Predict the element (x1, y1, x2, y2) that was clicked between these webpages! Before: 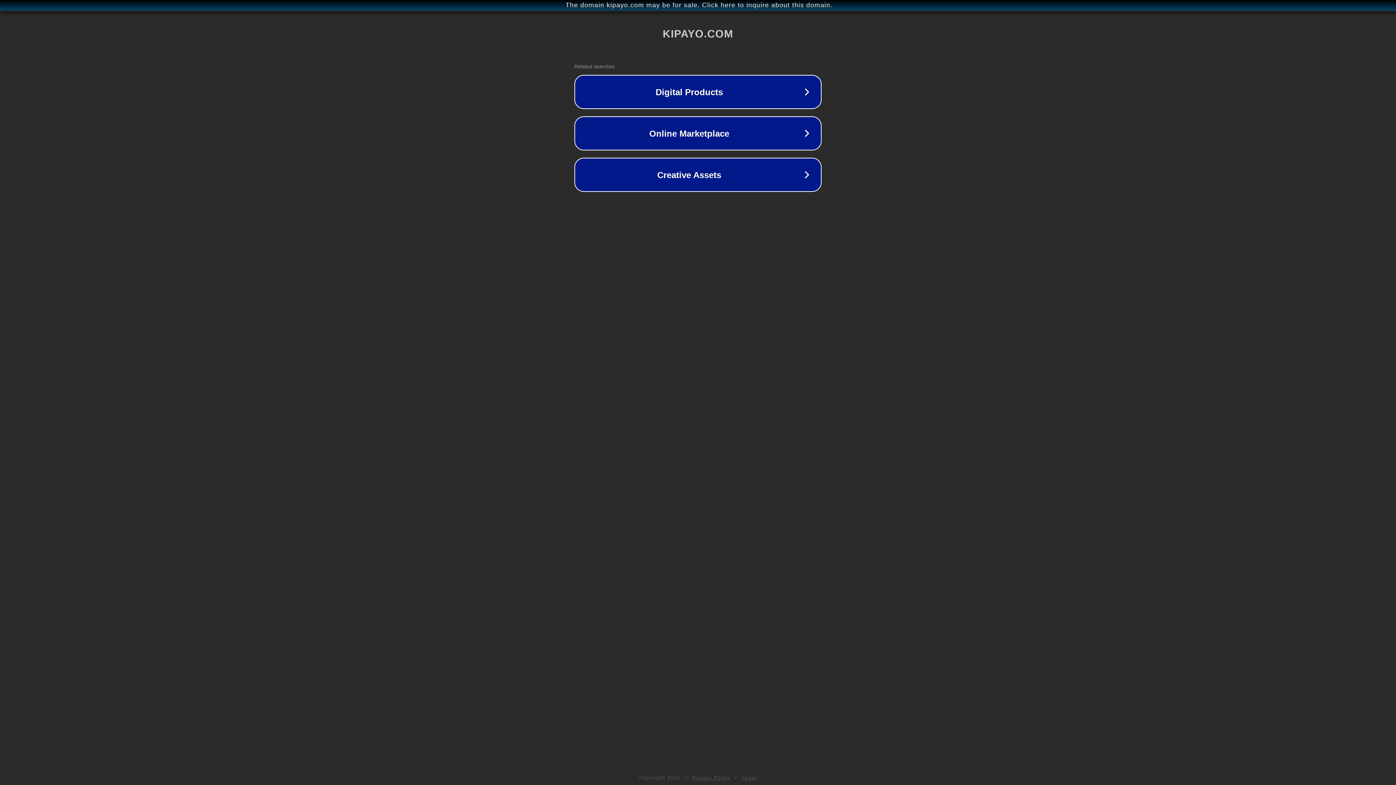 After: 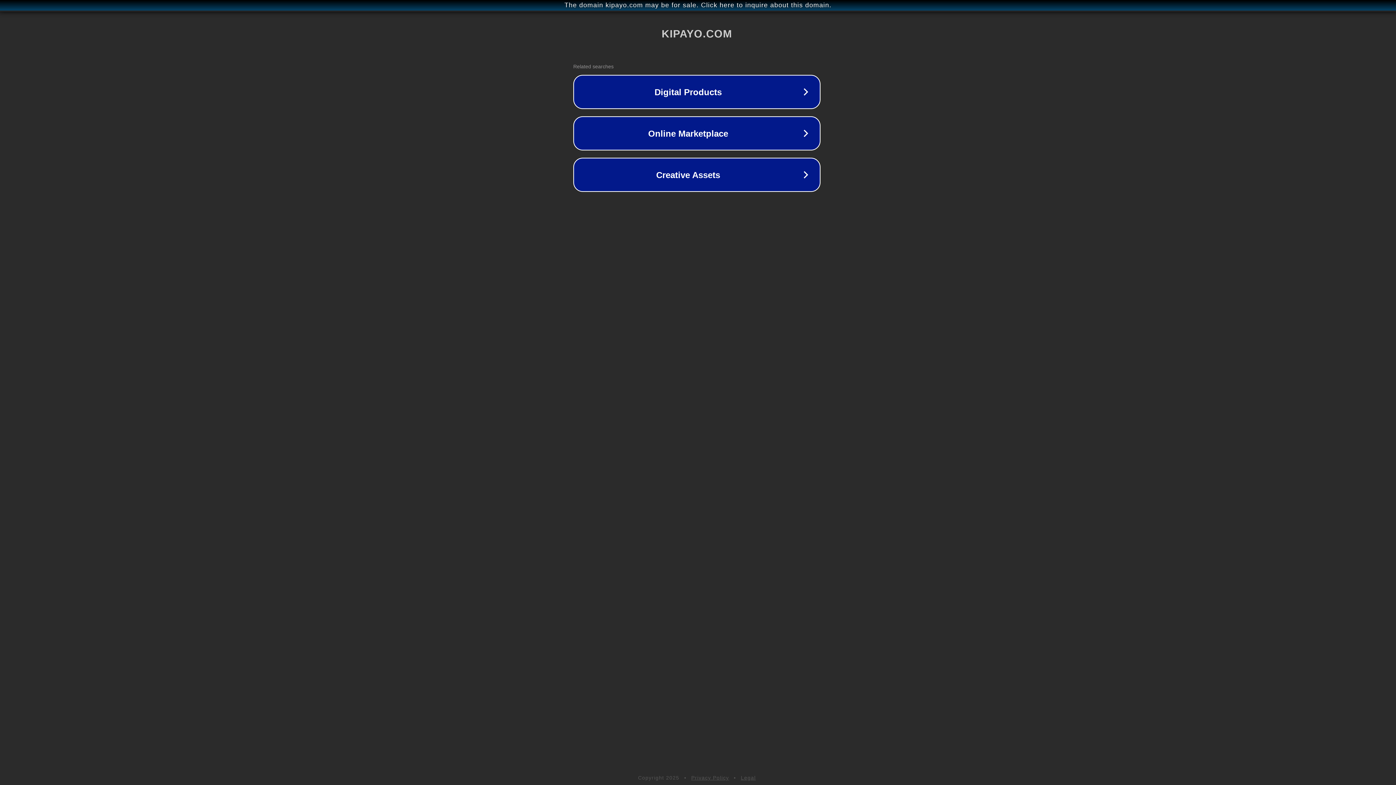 Action: bbox: (1, 1, 1397, 9) label: The domain kipayo.com may be for sale. Click here to inquire about this domain.